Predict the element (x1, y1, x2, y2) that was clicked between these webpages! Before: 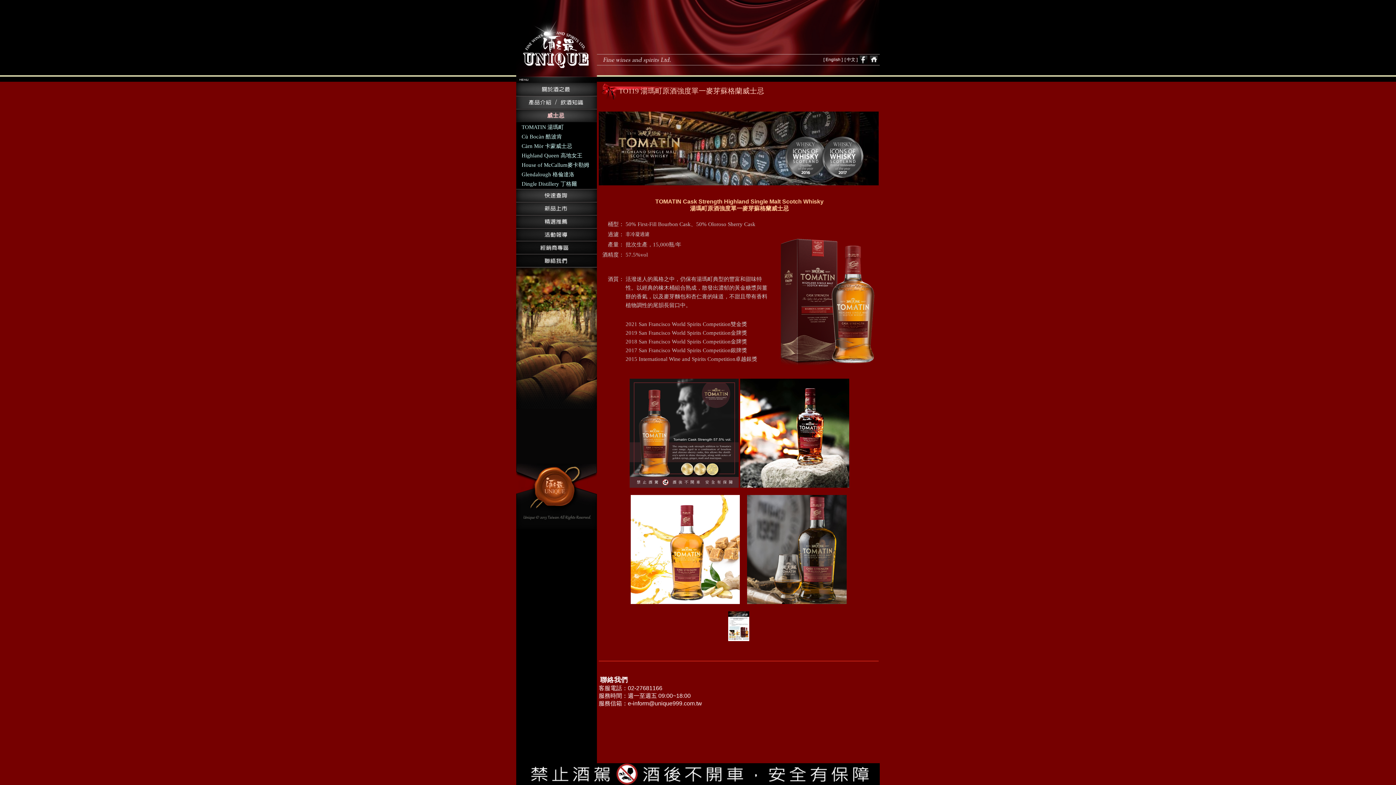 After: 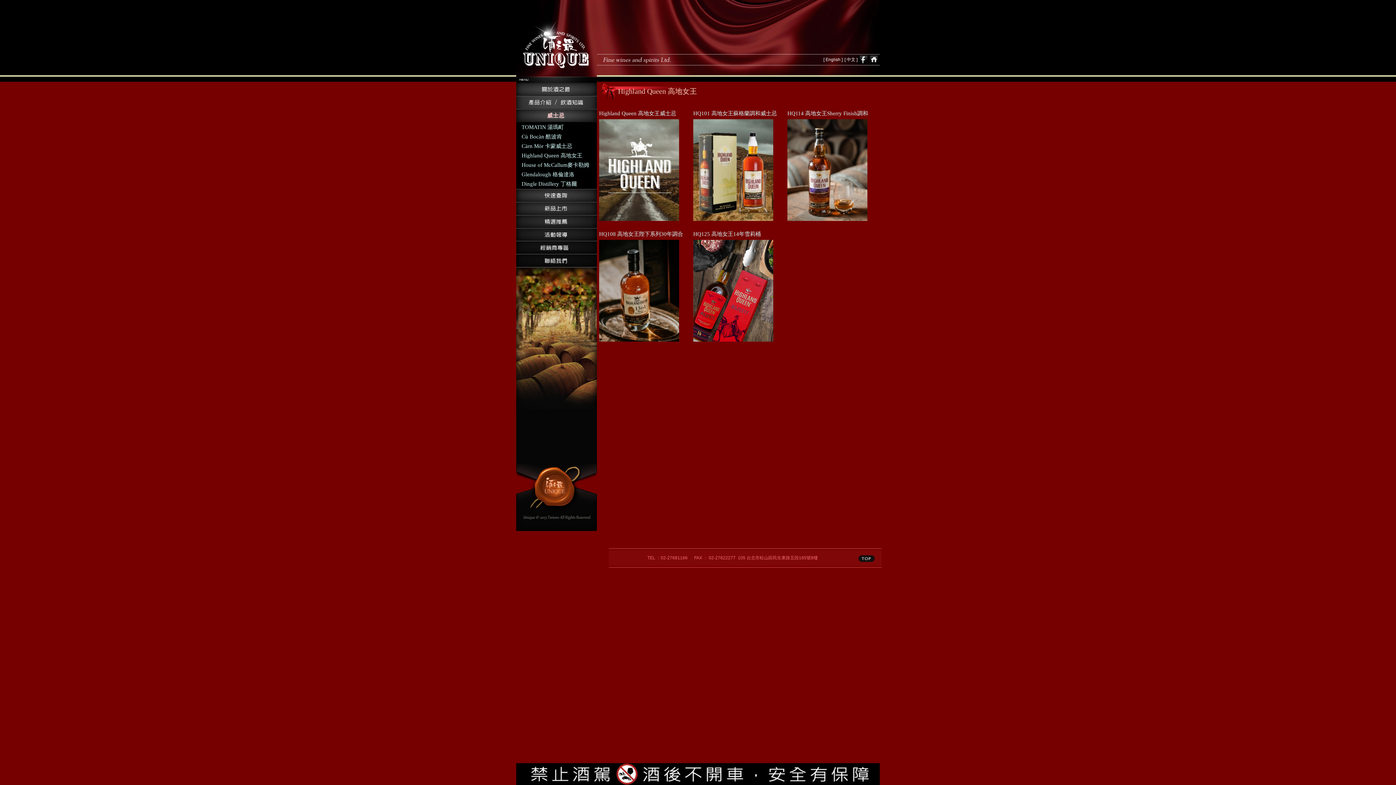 Action: bbox: (521, 152, 582, 158) label: Highland Queen 高地女王